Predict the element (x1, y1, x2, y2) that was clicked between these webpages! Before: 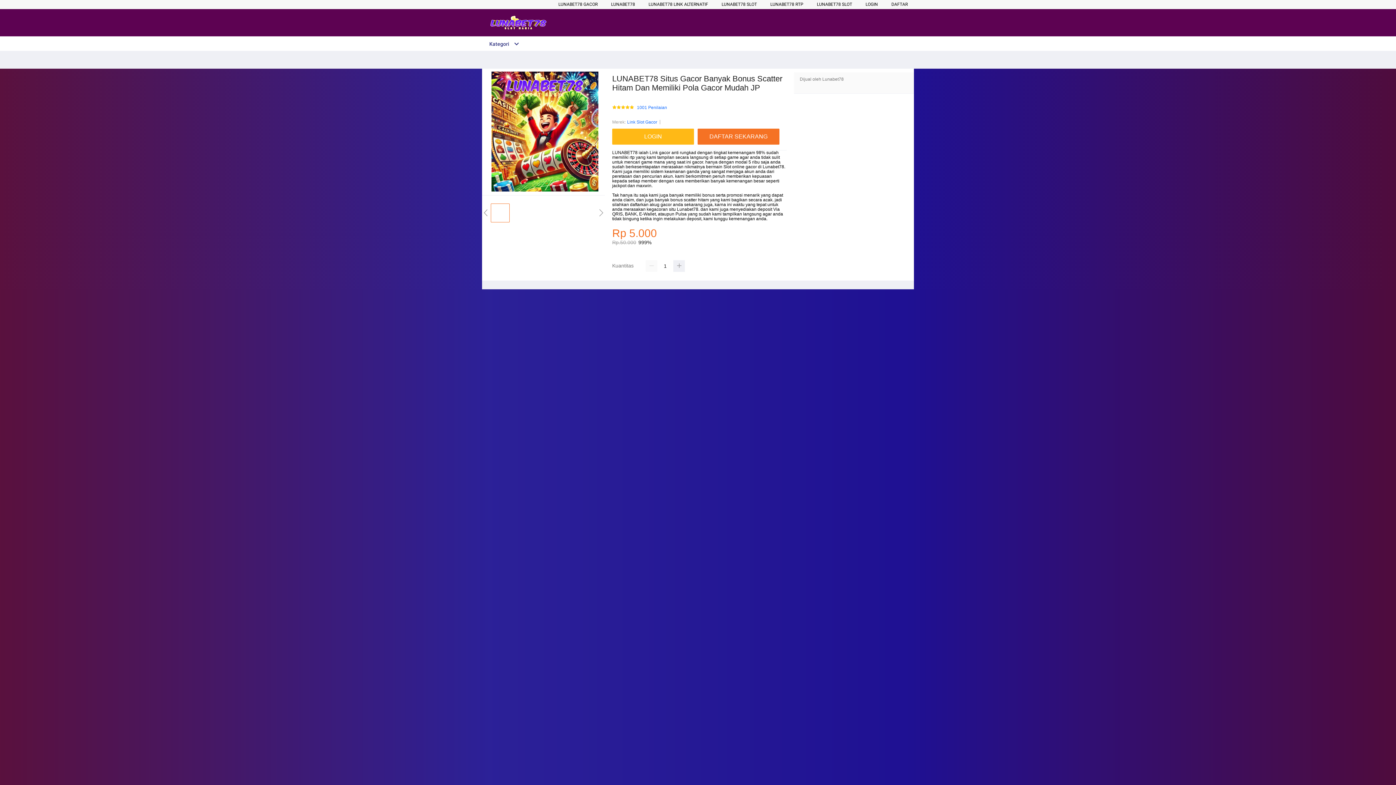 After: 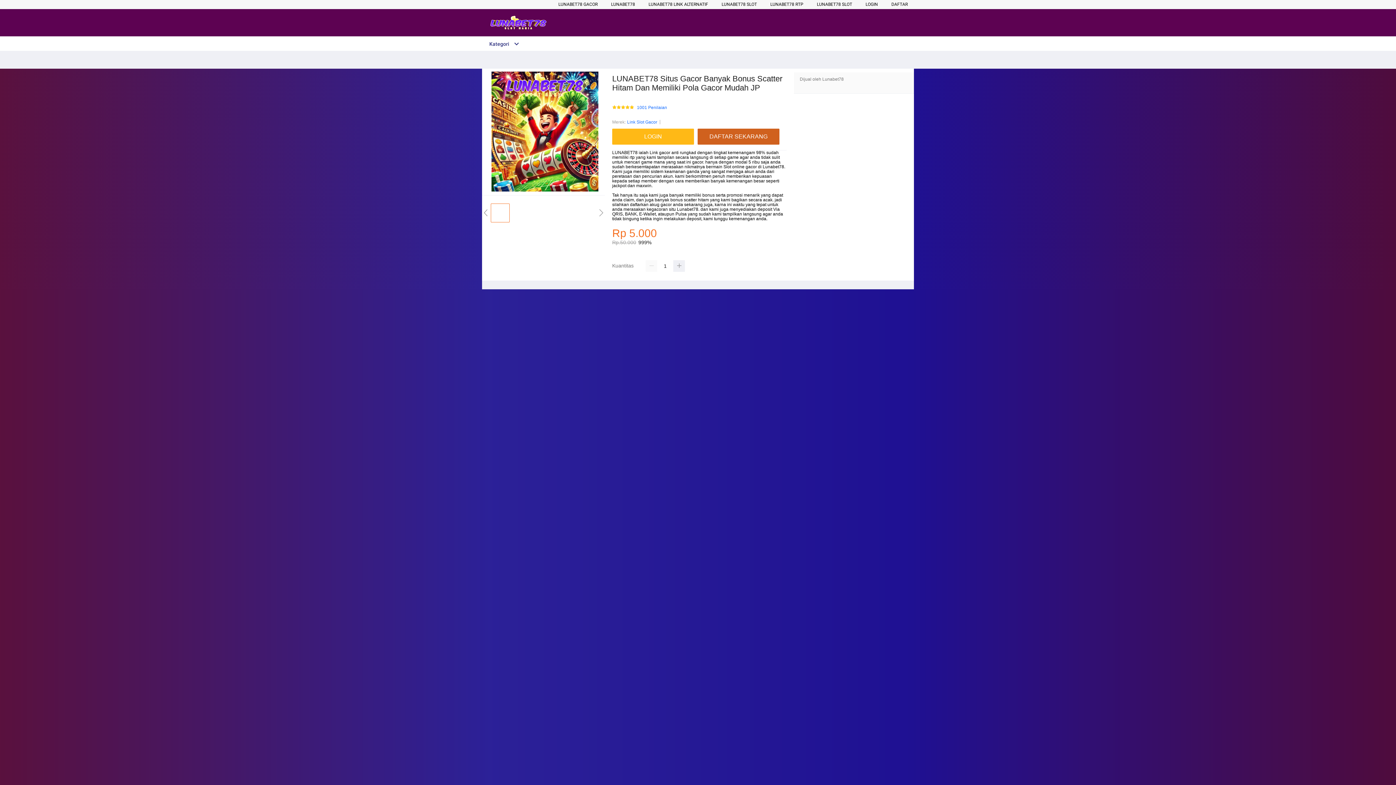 Action: label: DAFTAR SEKARANG bbox: (697, 128, 779, 144)